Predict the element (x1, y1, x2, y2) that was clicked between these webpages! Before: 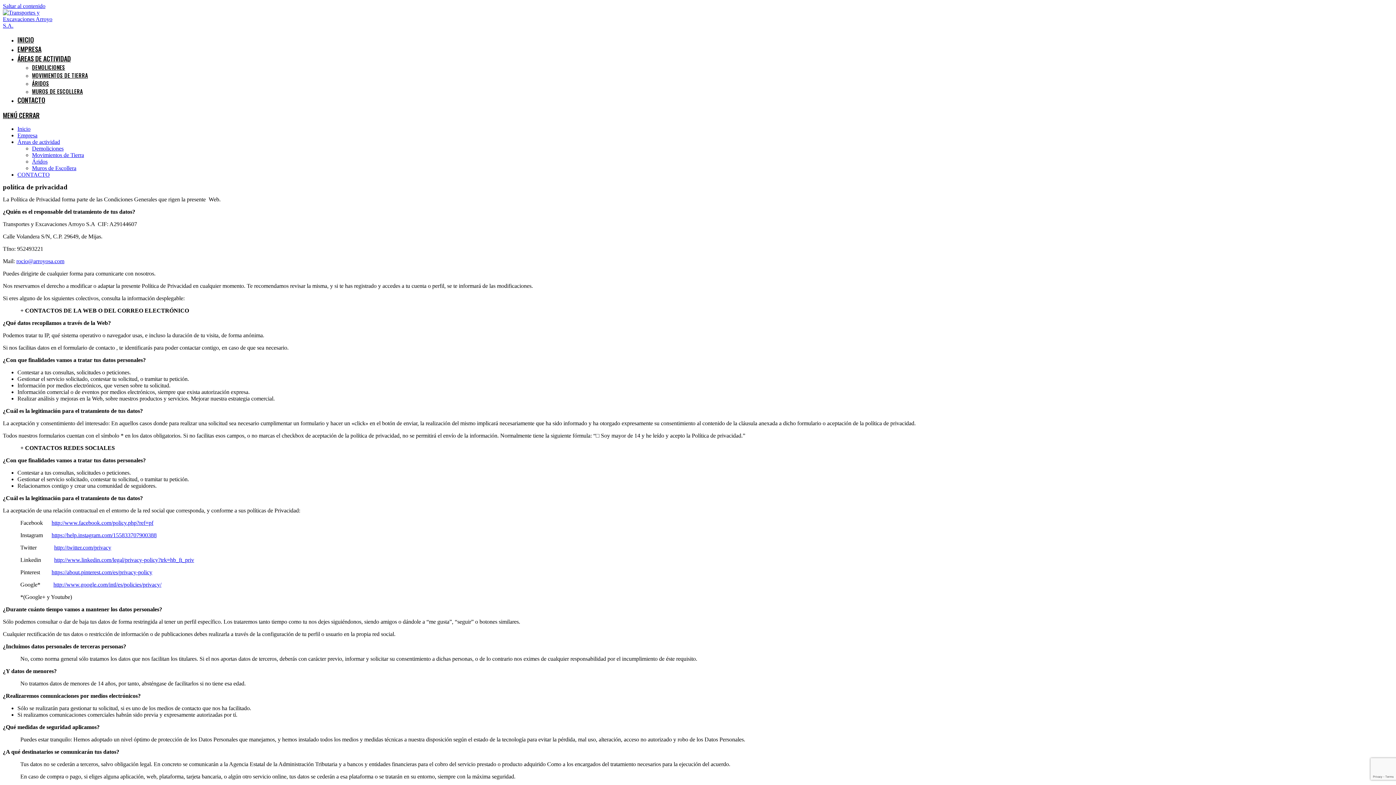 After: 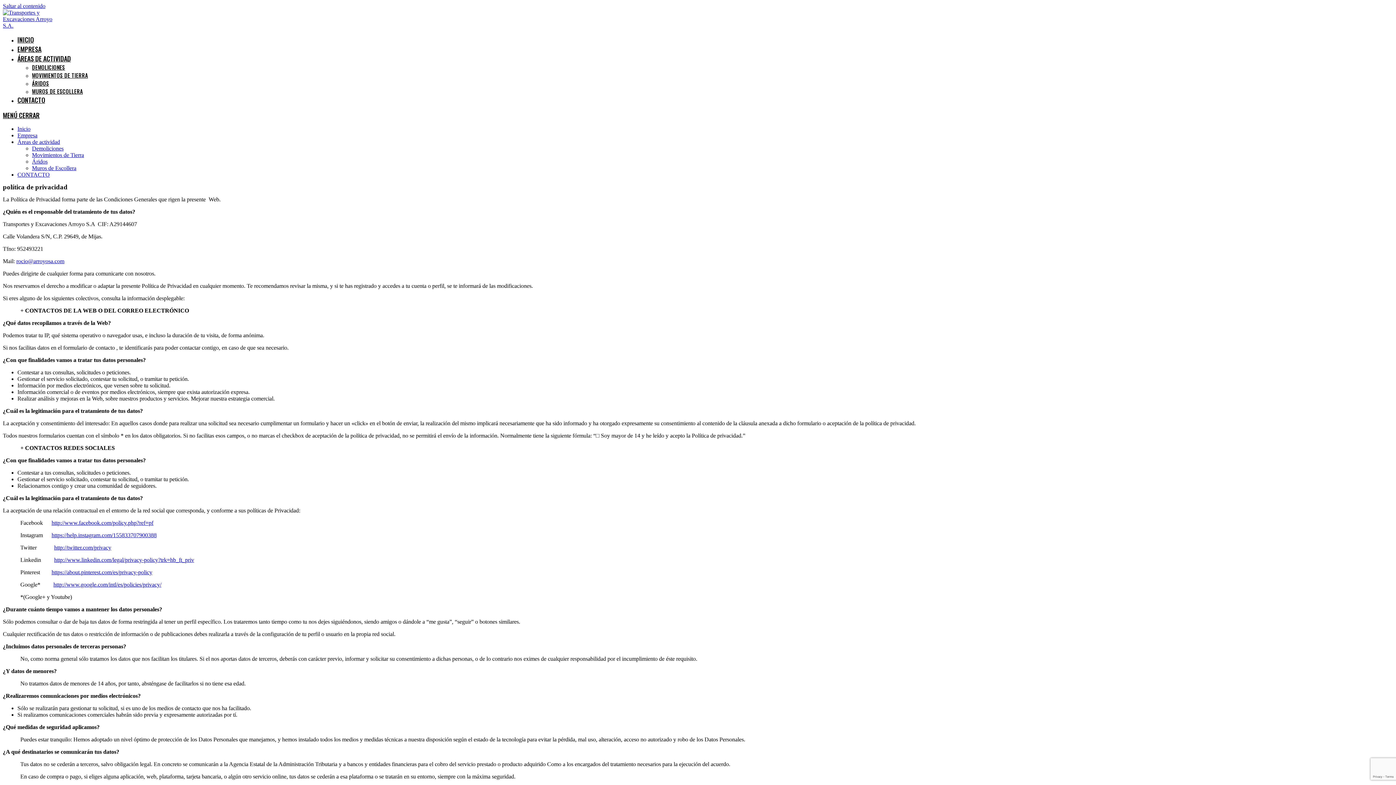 Action: bbox: (17, 138, 60, 145) label: Áreas de actividad